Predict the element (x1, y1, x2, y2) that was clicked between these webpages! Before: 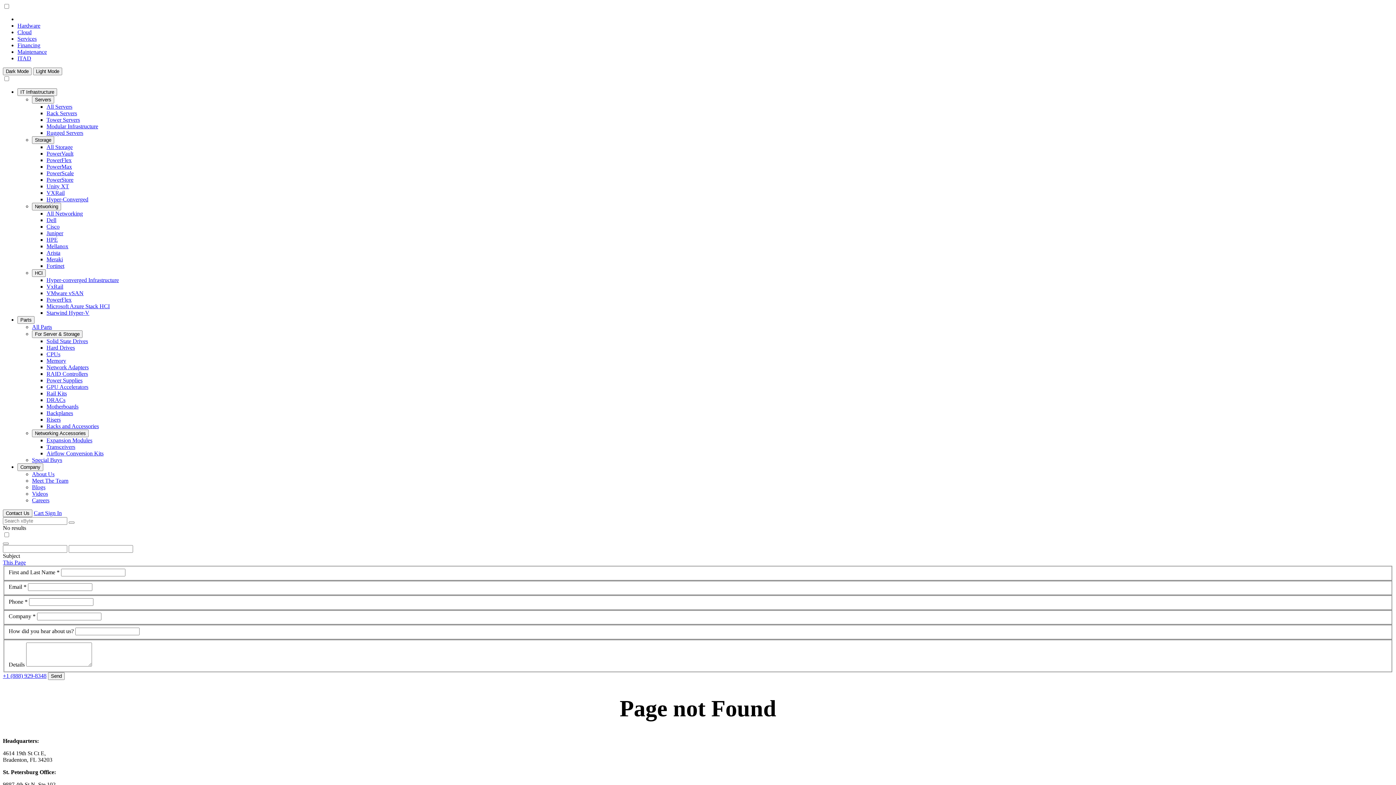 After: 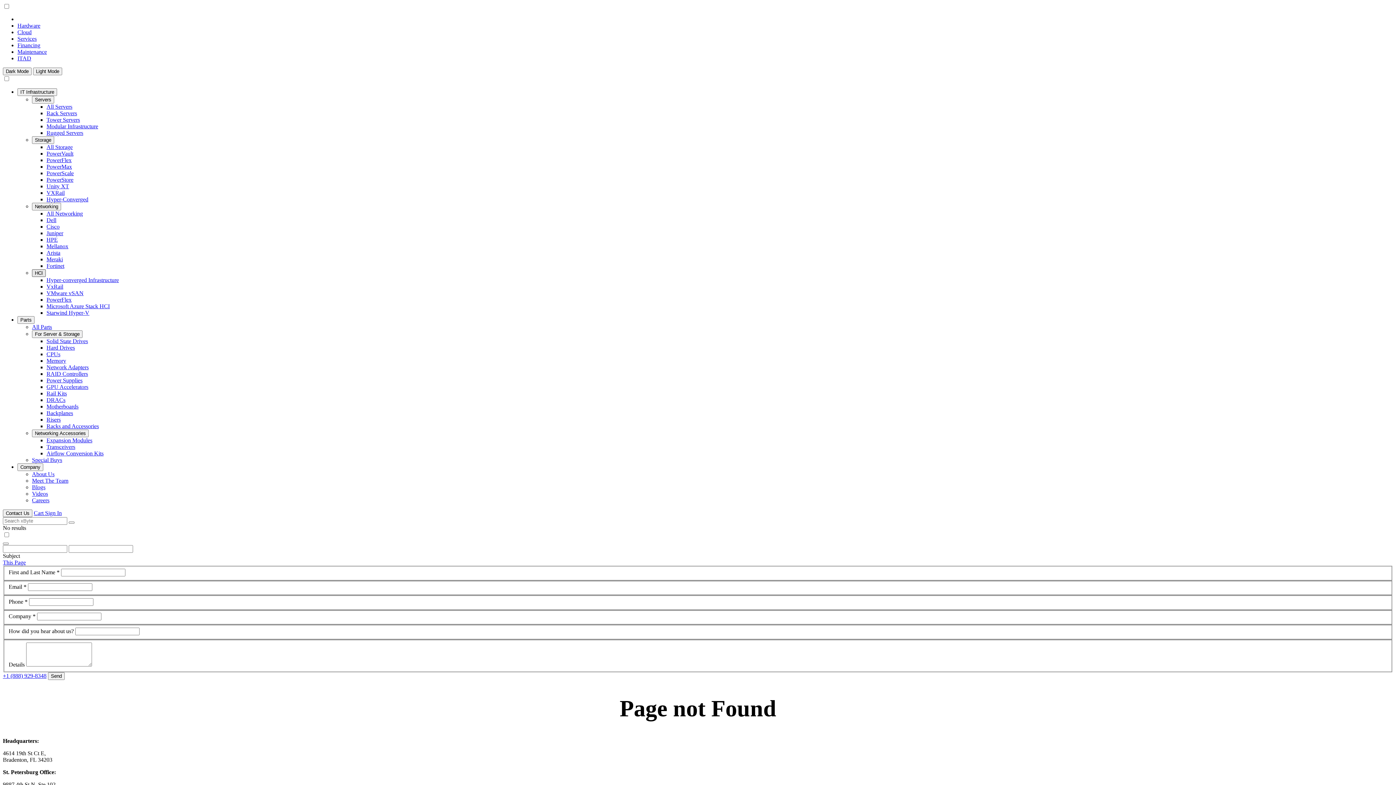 Action: label: HCI bbox: (32, 269, 45, 277)